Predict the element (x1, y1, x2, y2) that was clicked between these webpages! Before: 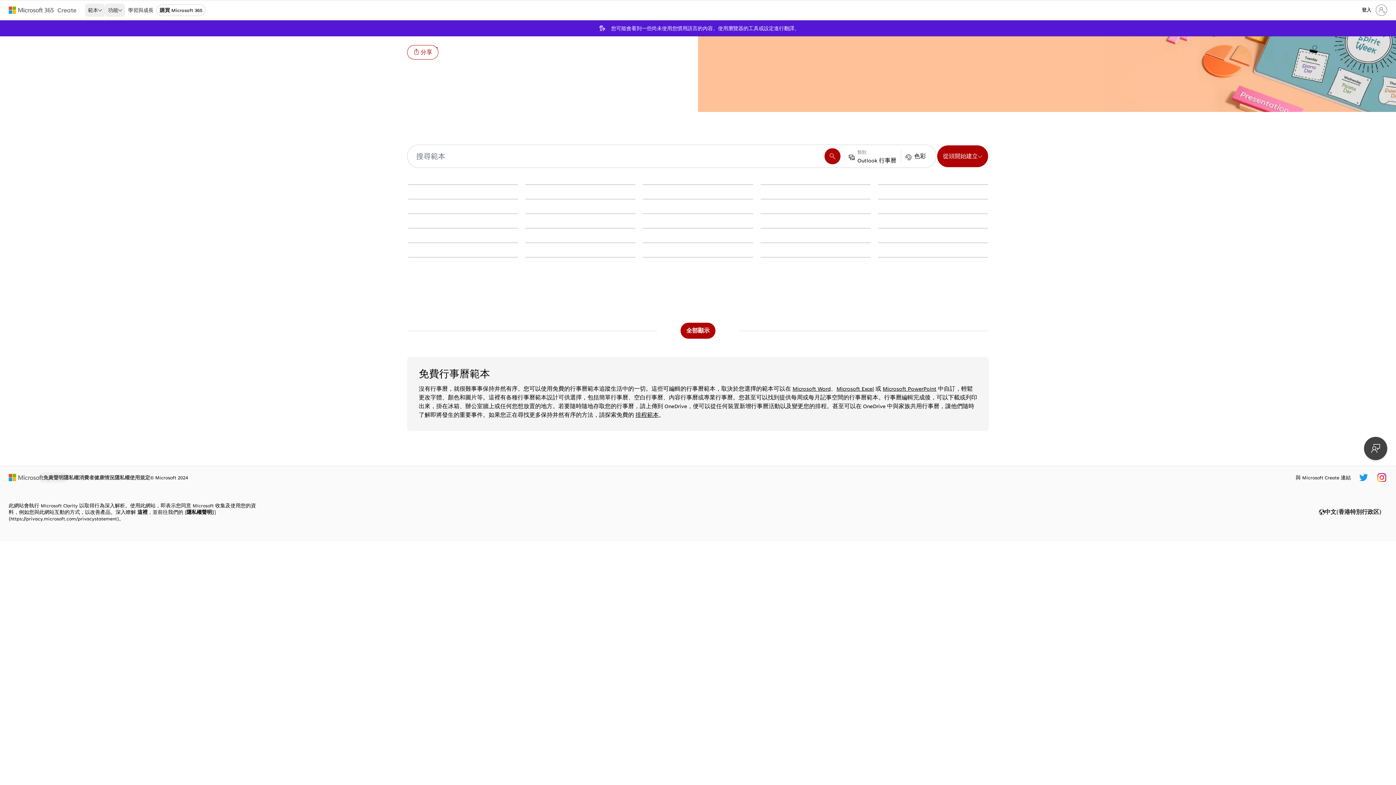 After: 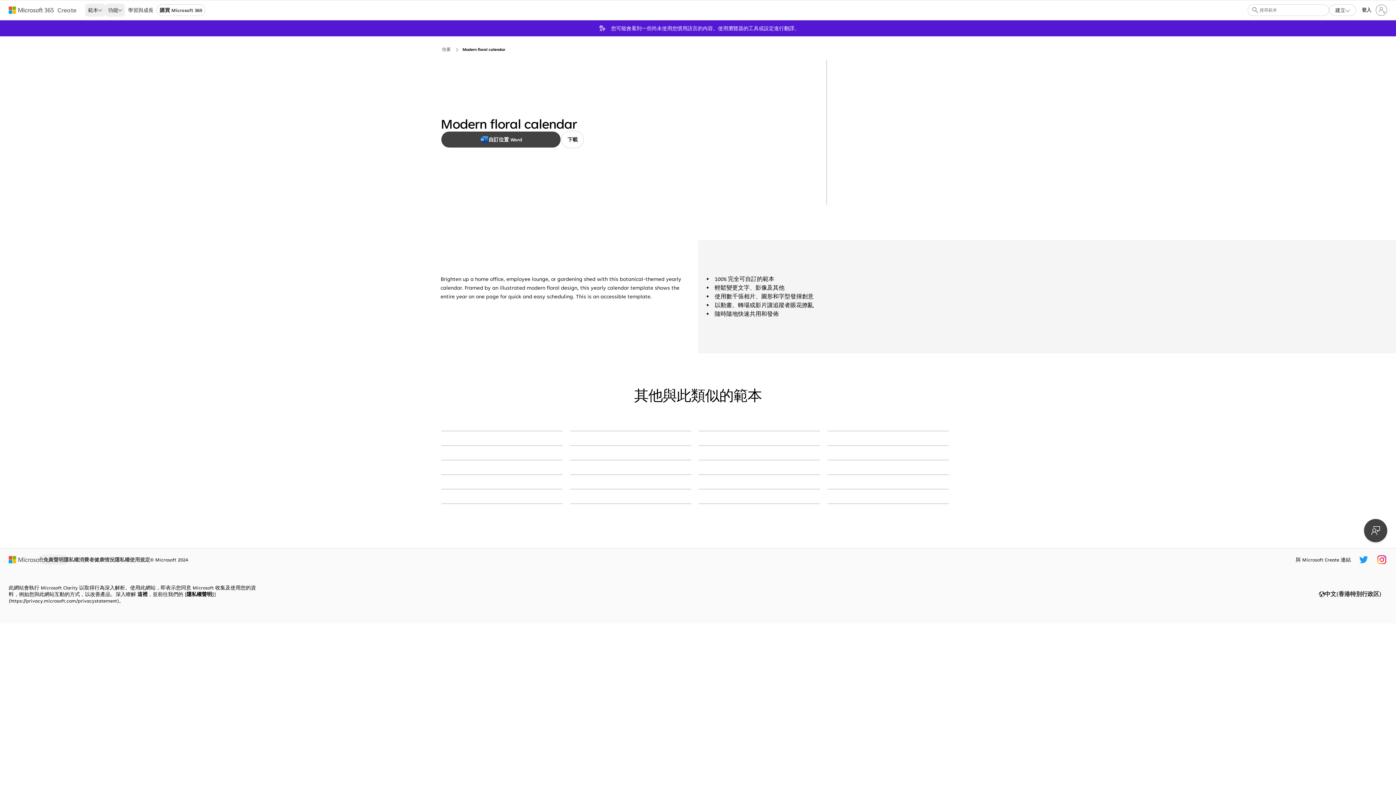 Action: label: Modern floral calendar pink organic-simple bbox: (525, 228, 635, 228)